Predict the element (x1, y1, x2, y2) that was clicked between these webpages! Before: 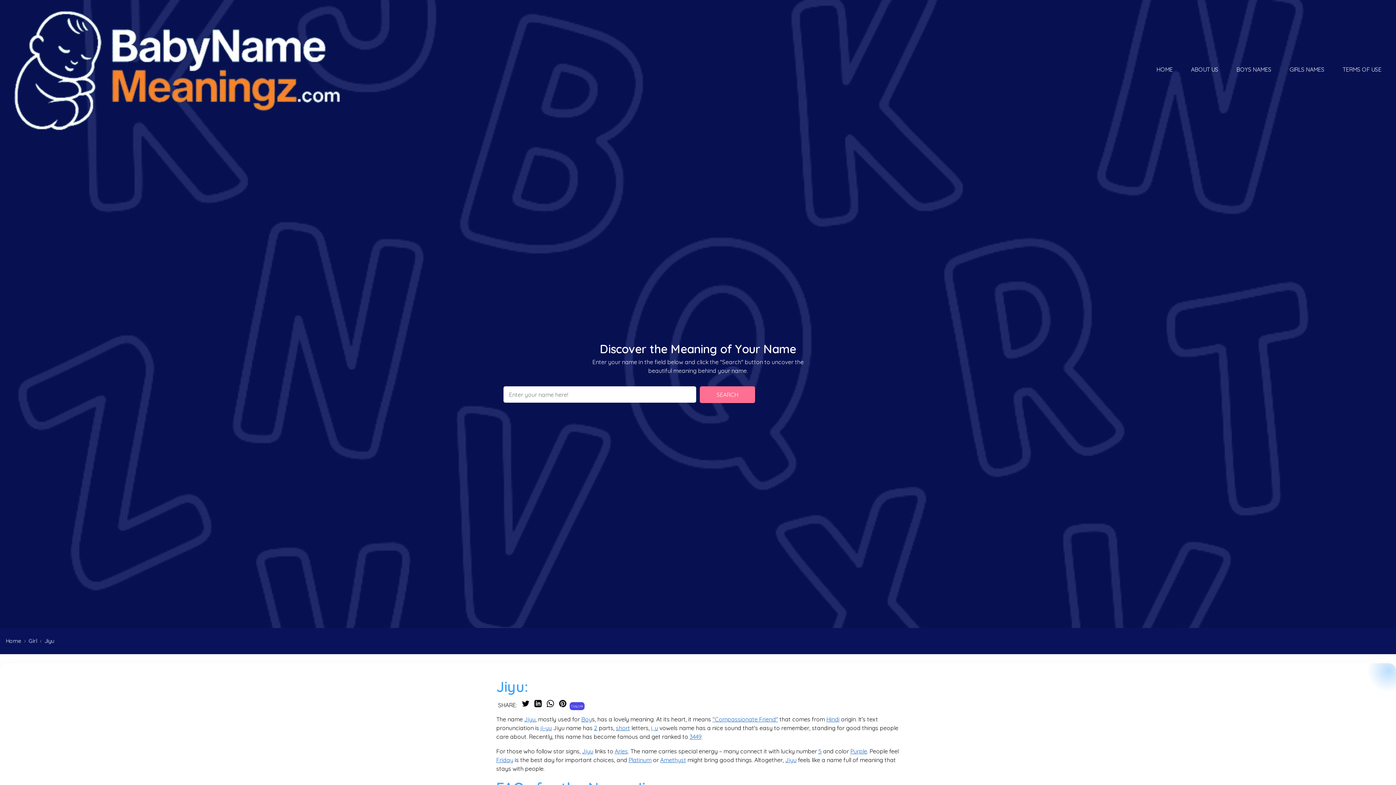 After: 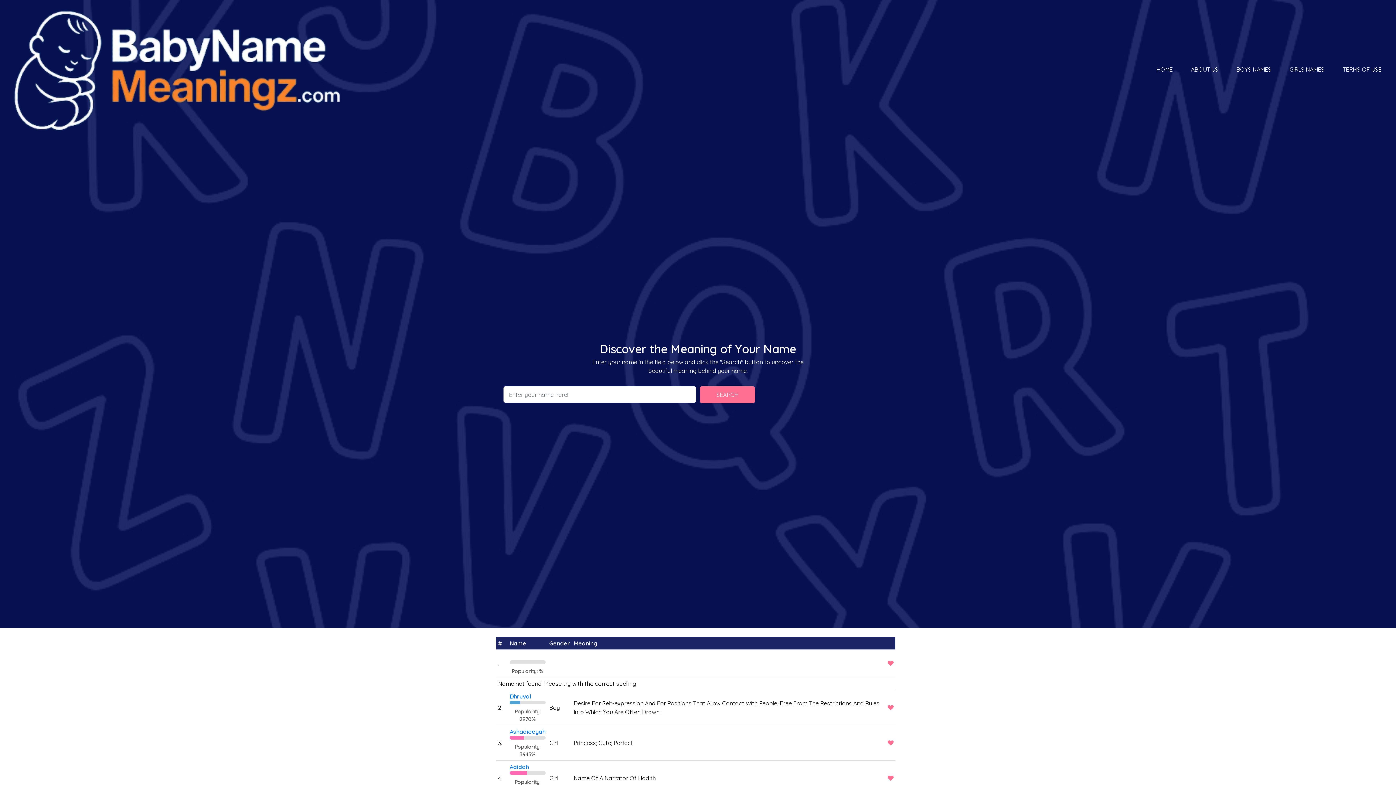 Action: bbox: (700, 386, 755, 403) label: SEARCH